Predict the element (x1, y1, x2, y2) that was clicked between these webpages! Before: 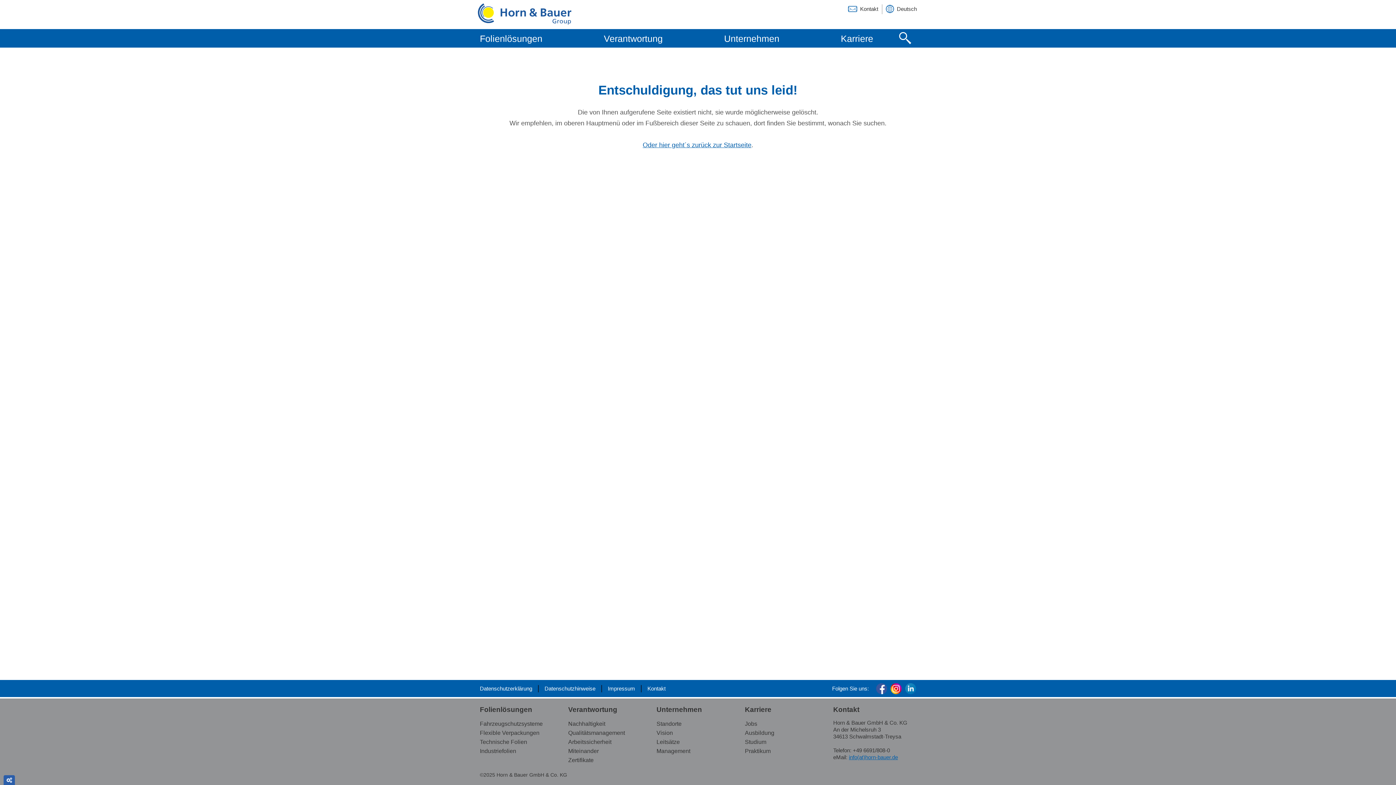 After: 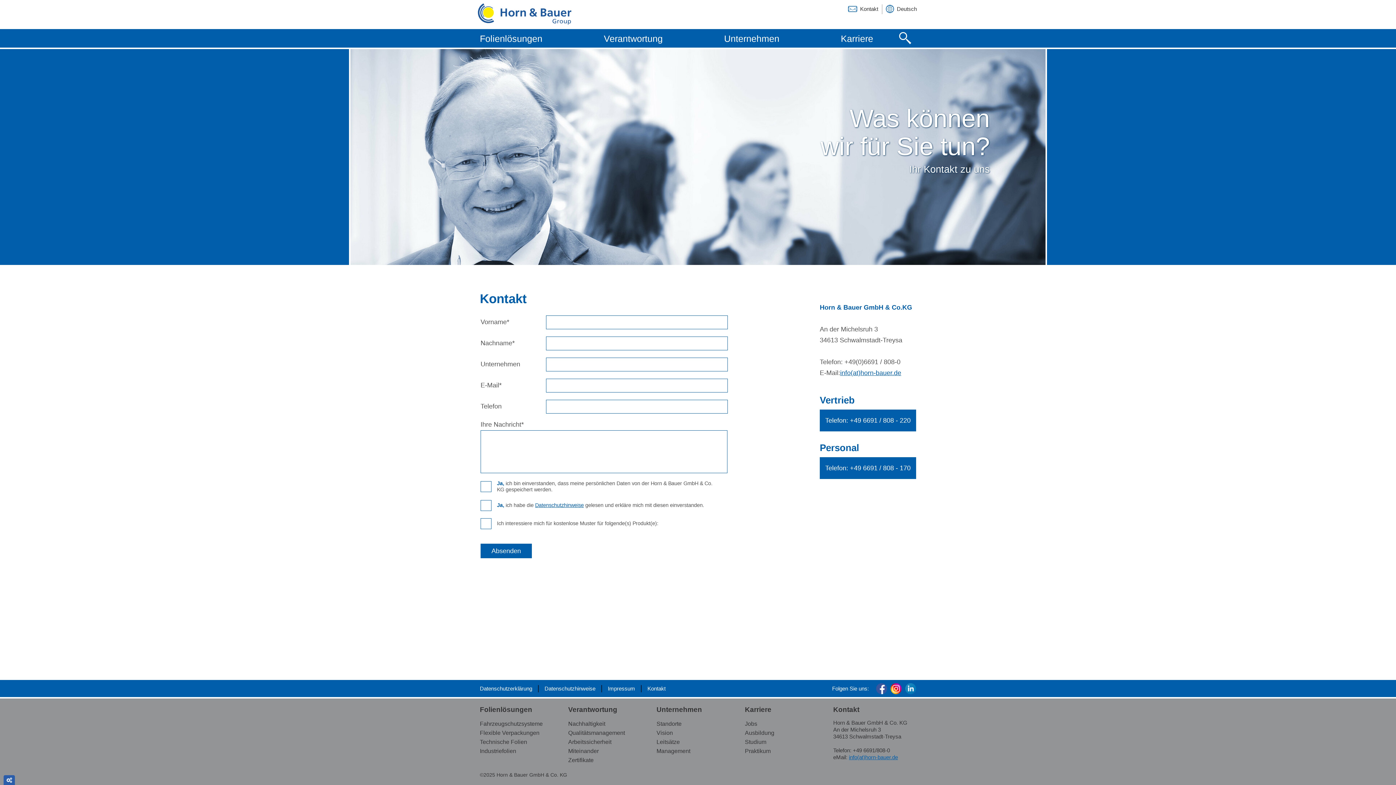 Action: label: Kontakt bbox: (647, 685, 665, 691)